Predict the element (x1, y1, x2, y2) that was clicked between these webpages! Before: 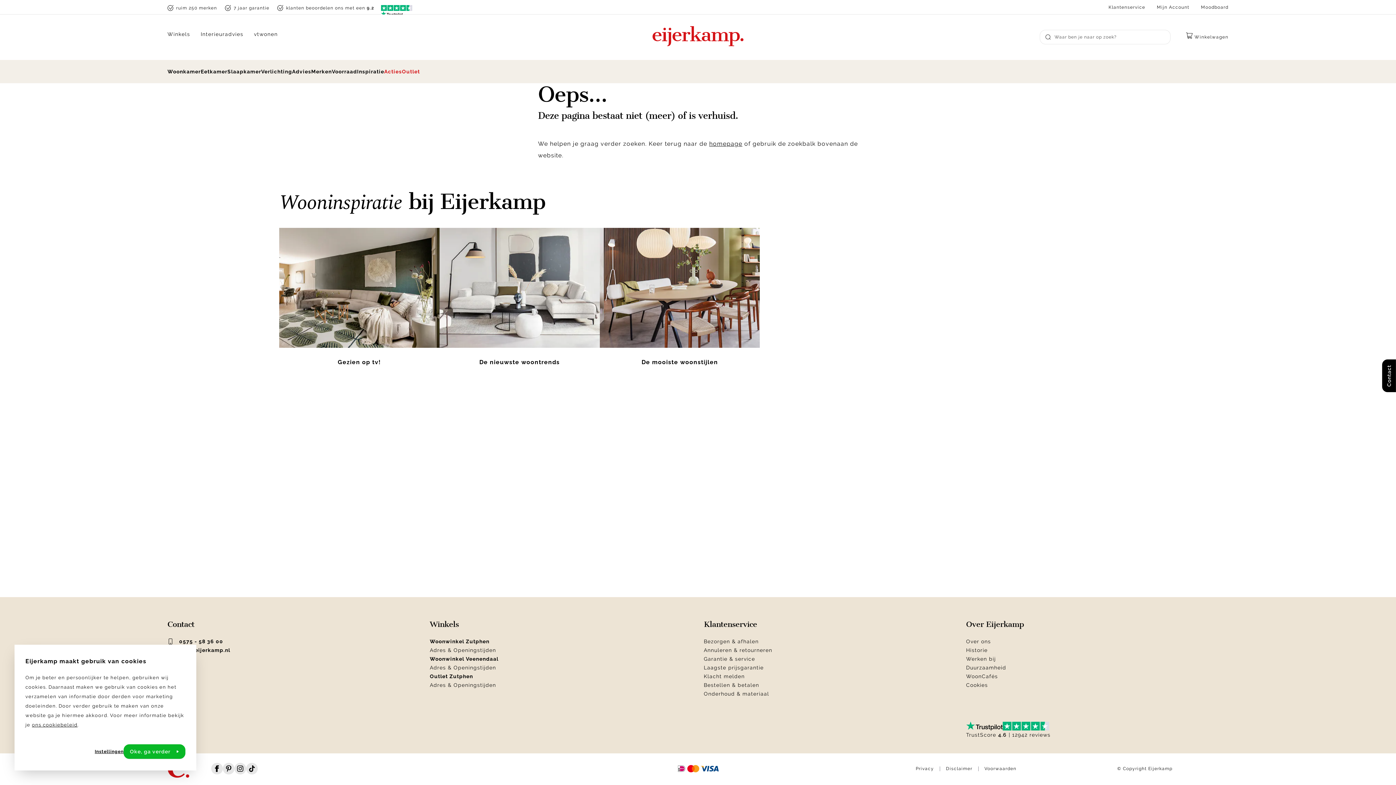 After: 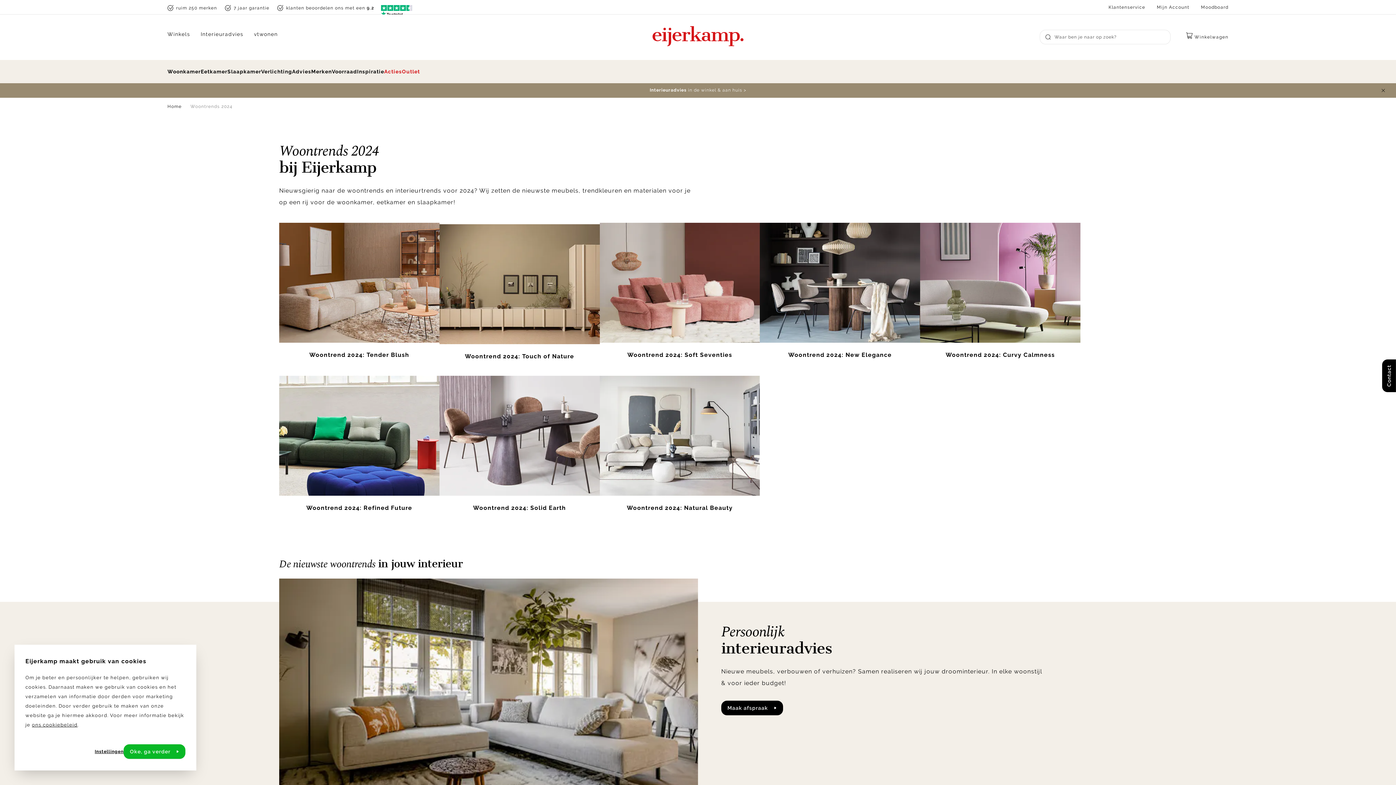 Action: bbox: (439, 227, 599, 377) label: De nieuwste woontrends